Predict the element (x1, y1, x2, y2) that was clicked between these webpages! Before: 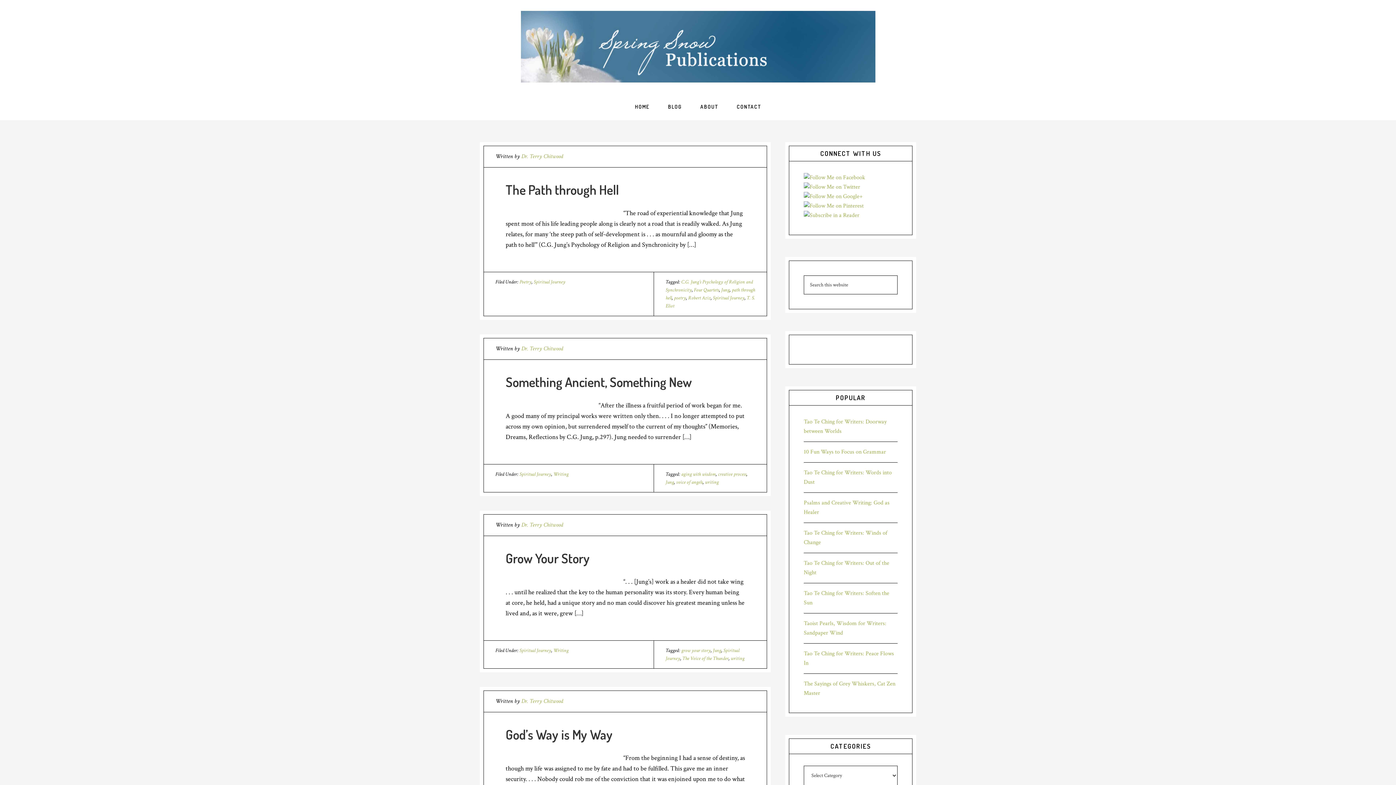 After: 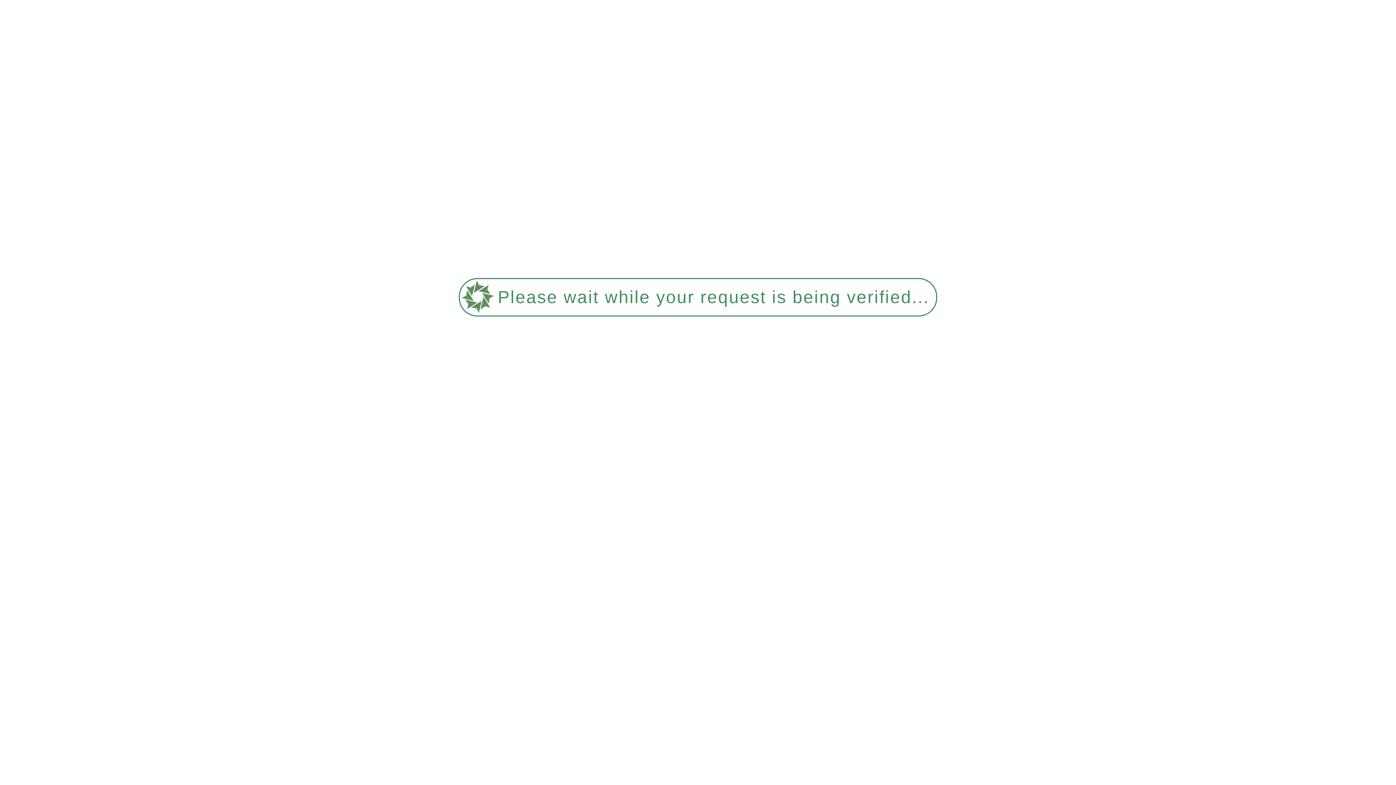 Action: bbox: (676, 479, 702, 485) label: voice of angels